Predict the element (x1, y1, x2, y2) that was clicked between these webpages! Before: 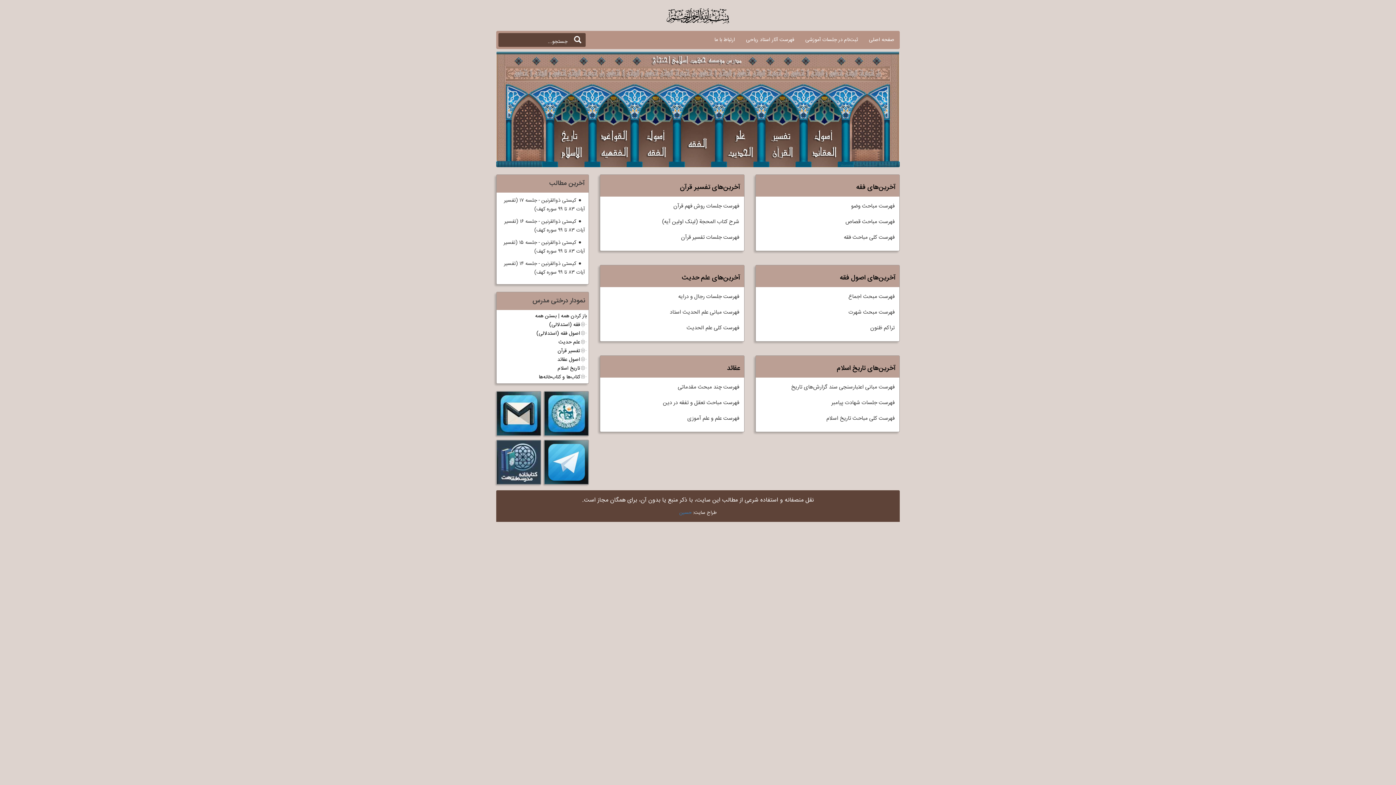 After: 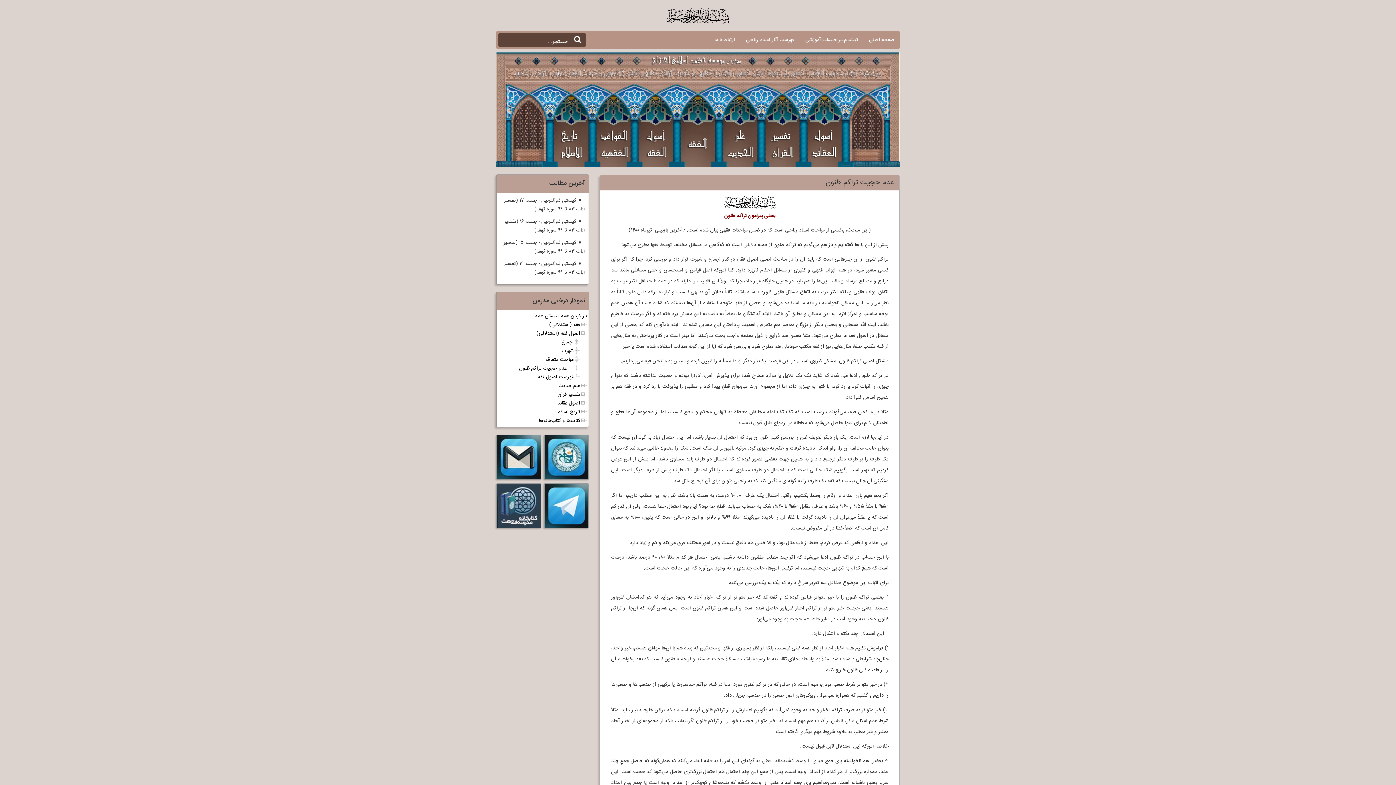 Action: label: تراکم ظنون bbox: (757, 320, 897, 335)